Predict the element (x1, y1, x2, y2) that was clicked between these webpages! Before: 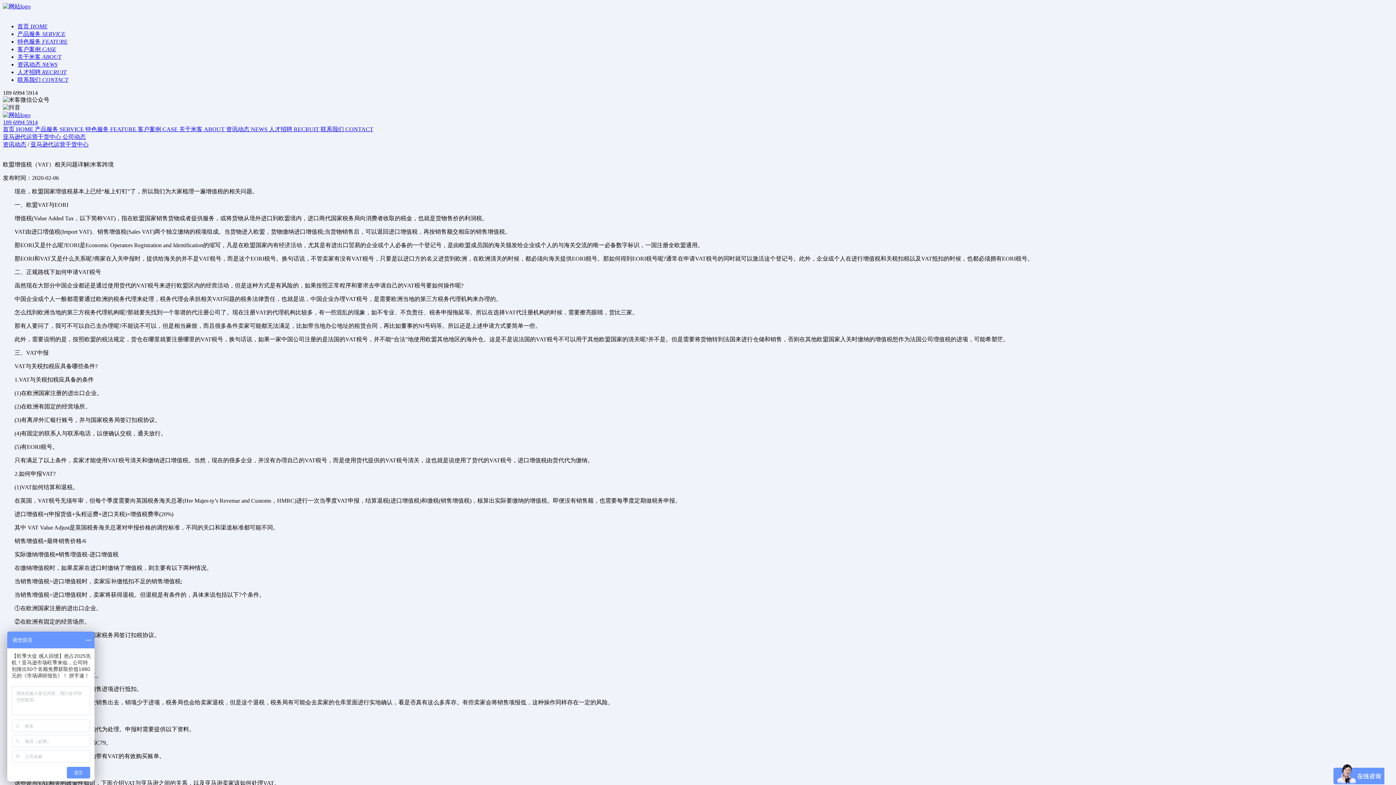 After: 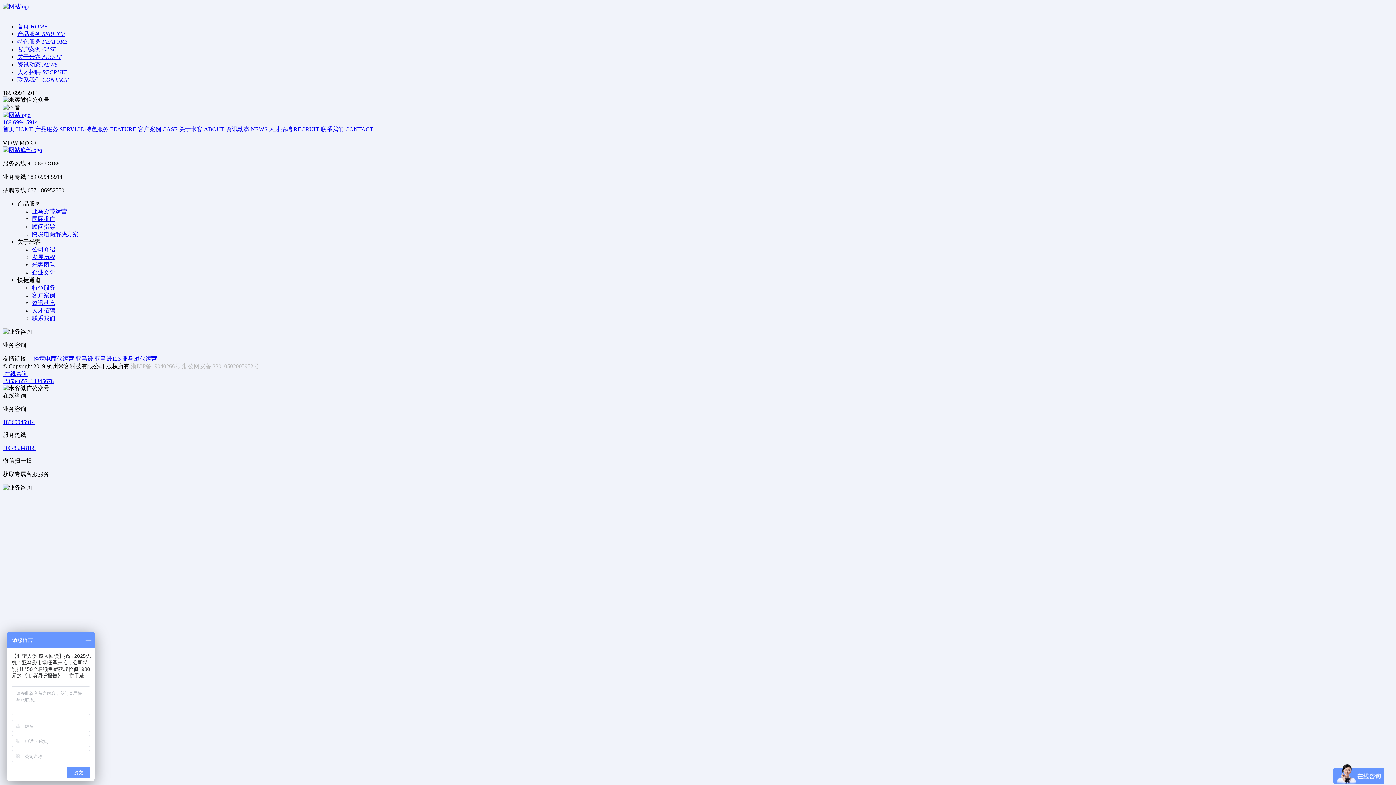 Action: bbox: (17, 38, 67, 44) label: 特色服务 FEATURE